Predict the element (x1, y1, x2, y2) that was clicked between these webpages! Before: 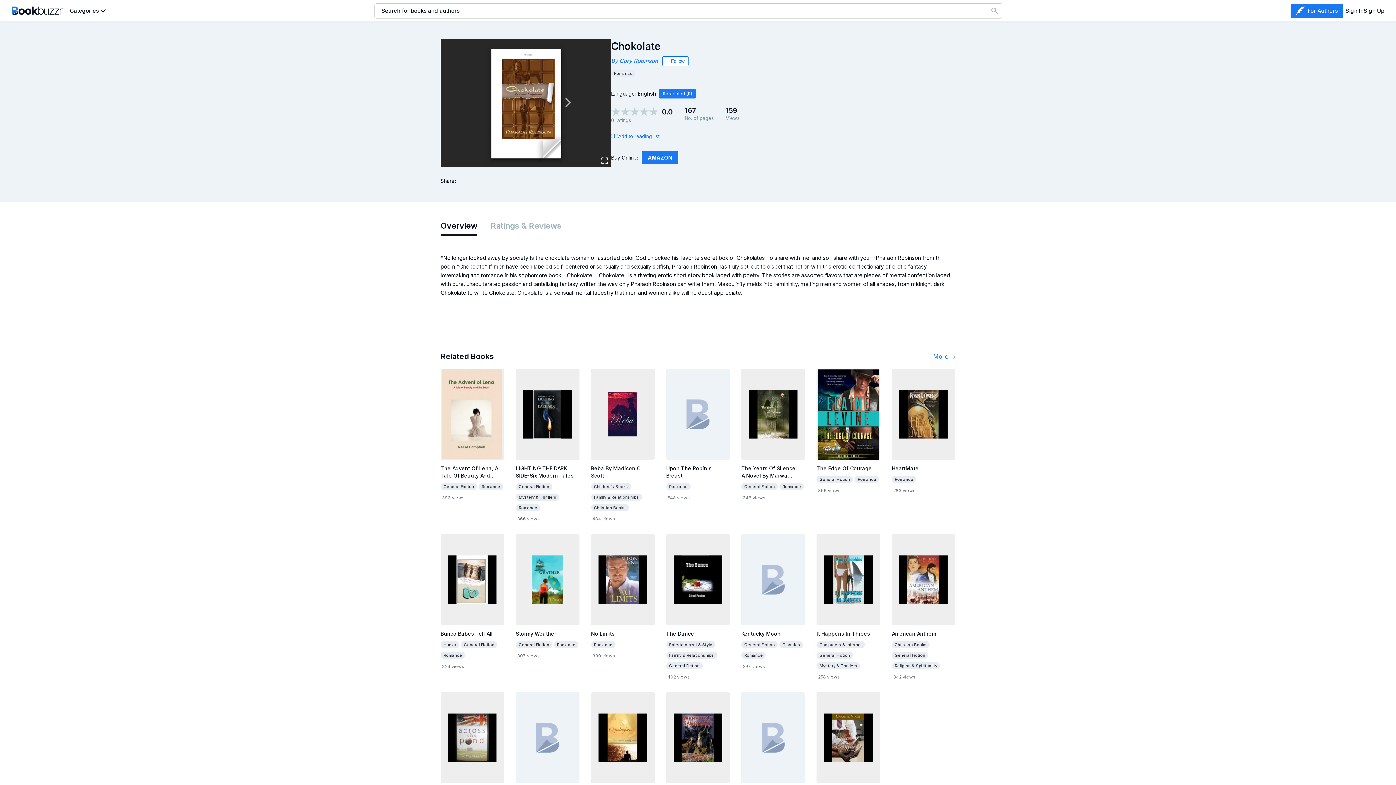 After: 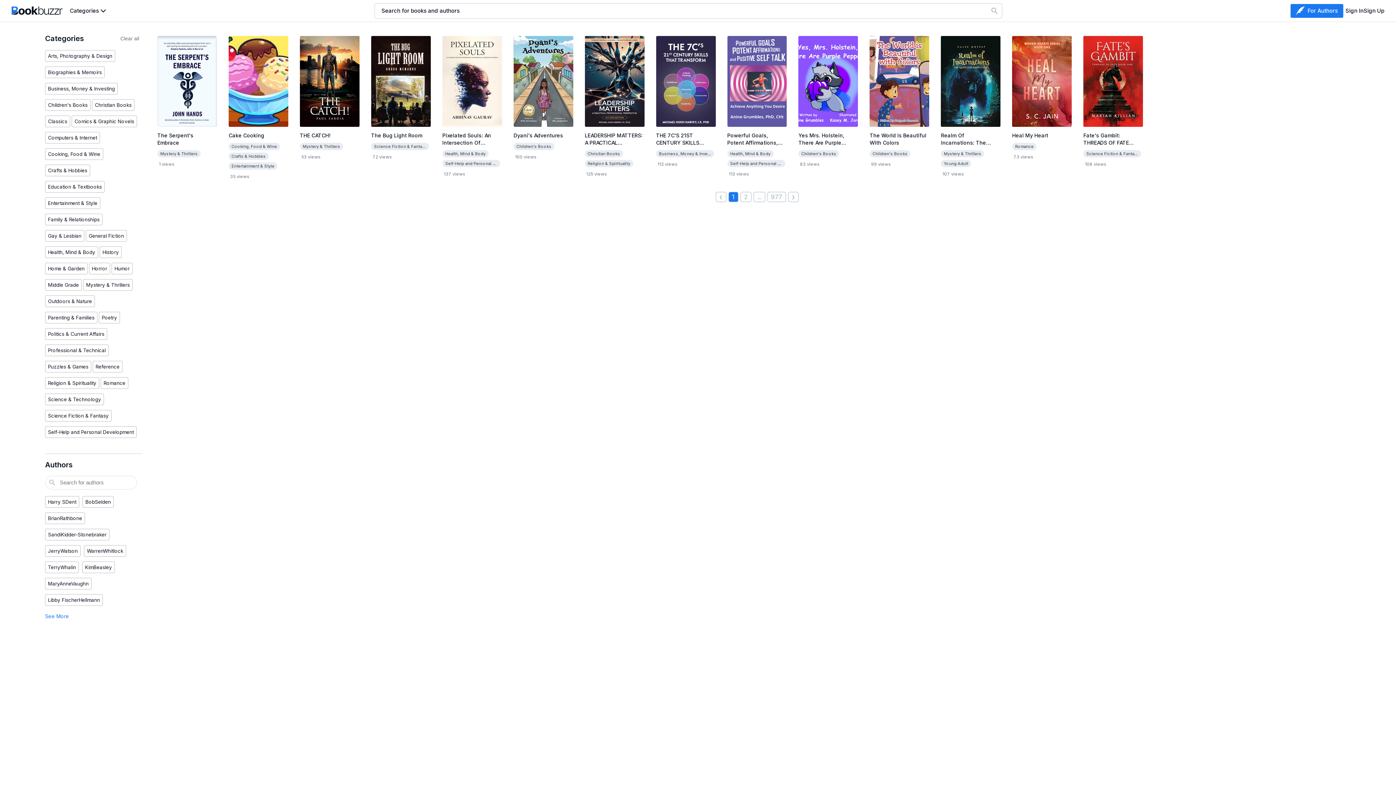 Action: bbox: (440, 486, 478, 493) label: General Fiction 